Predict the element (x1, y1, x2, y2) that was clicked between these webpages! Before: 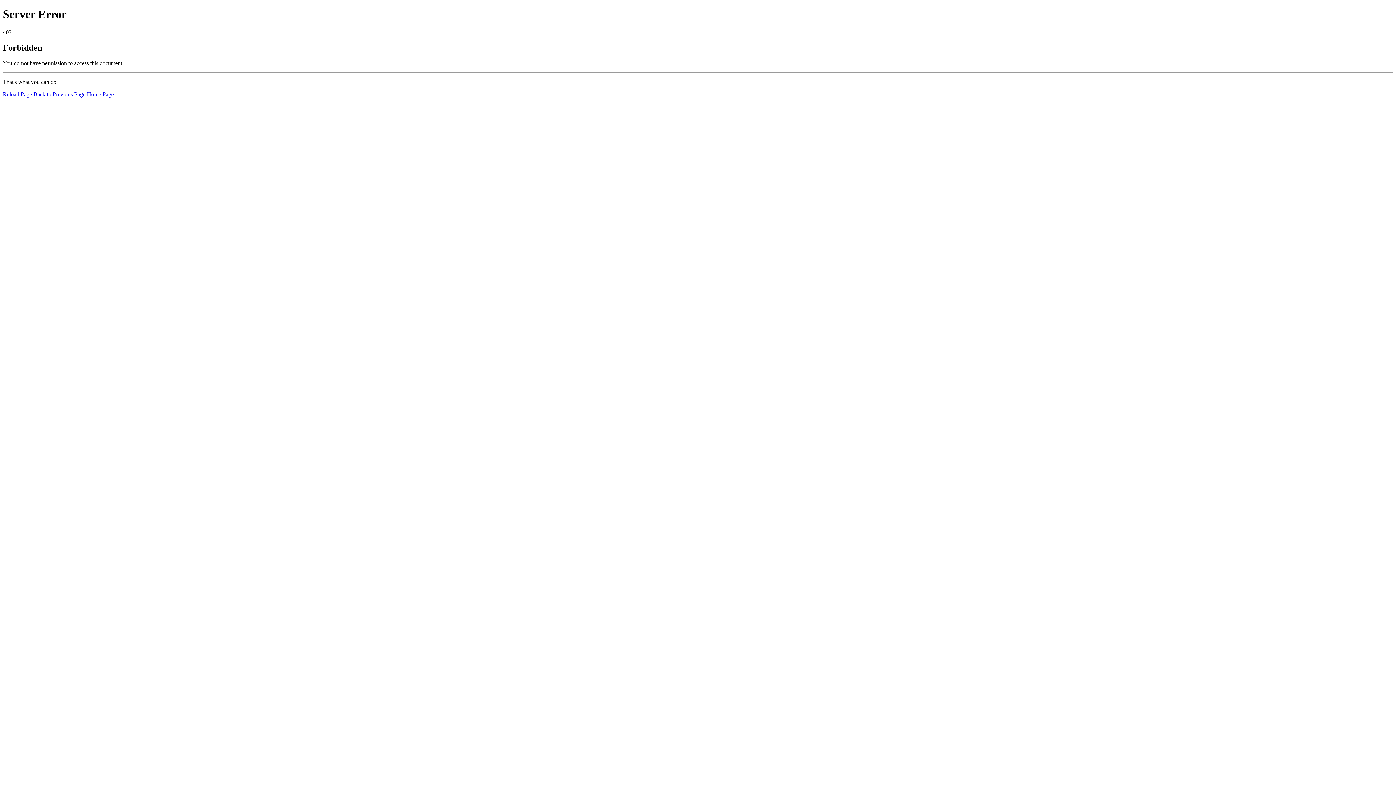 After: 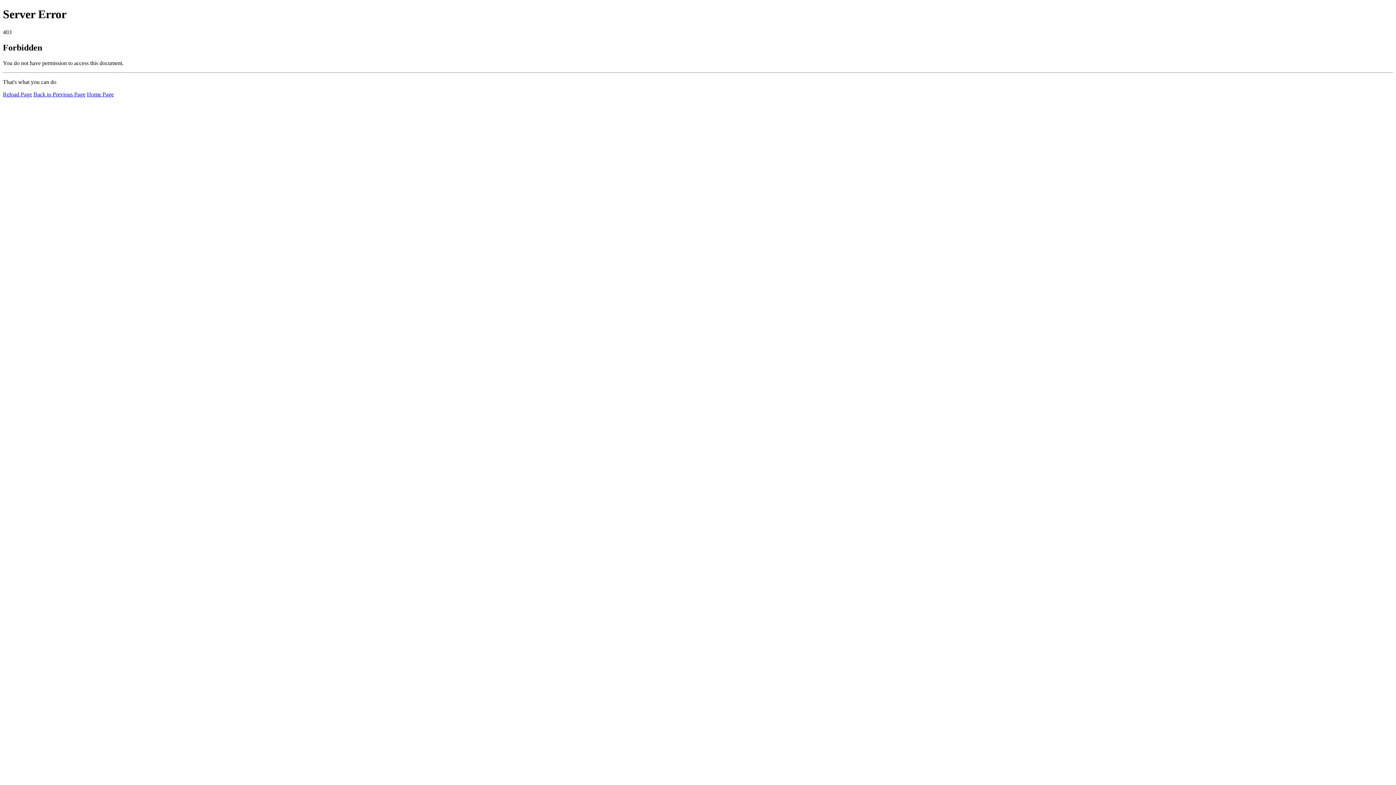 Action: label: Home Page bbox: (86, 91, 113, 97)